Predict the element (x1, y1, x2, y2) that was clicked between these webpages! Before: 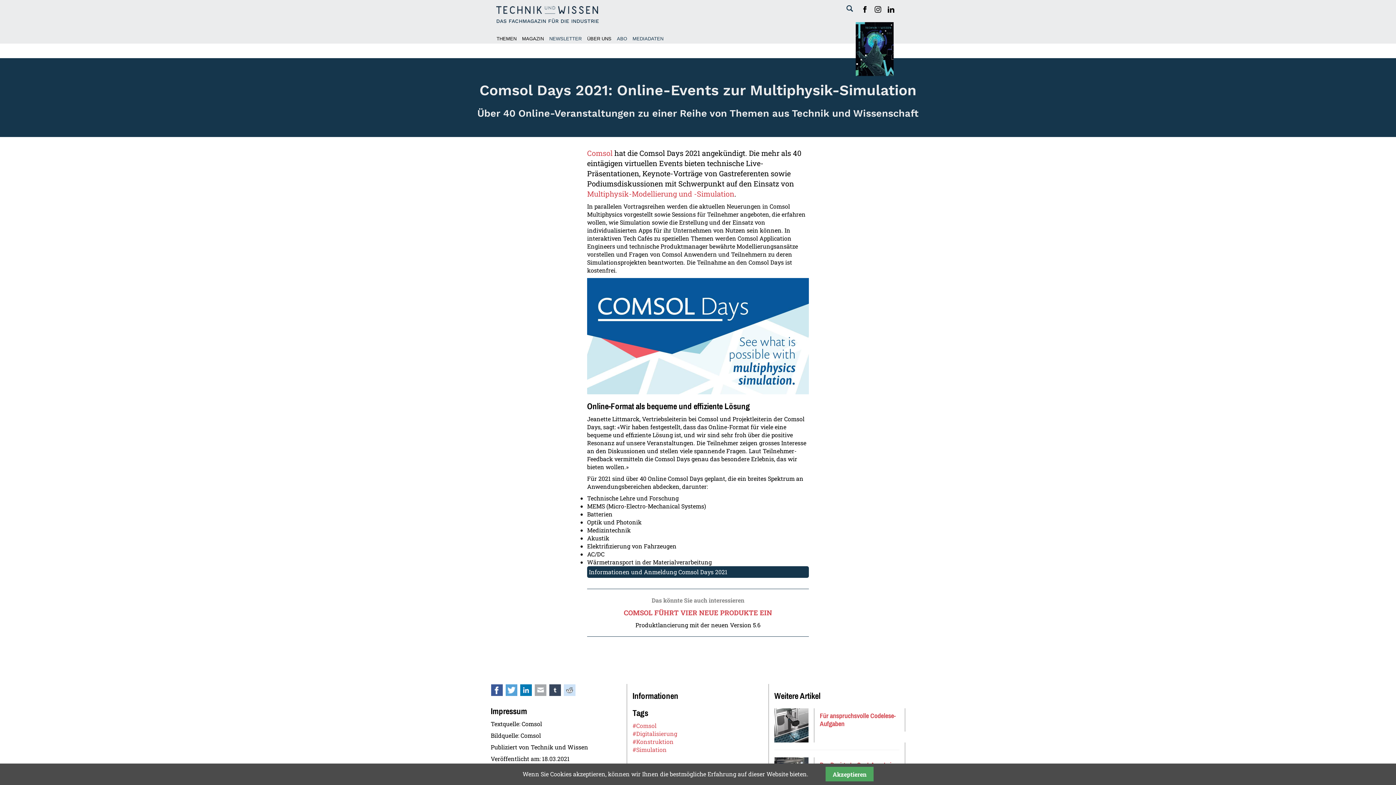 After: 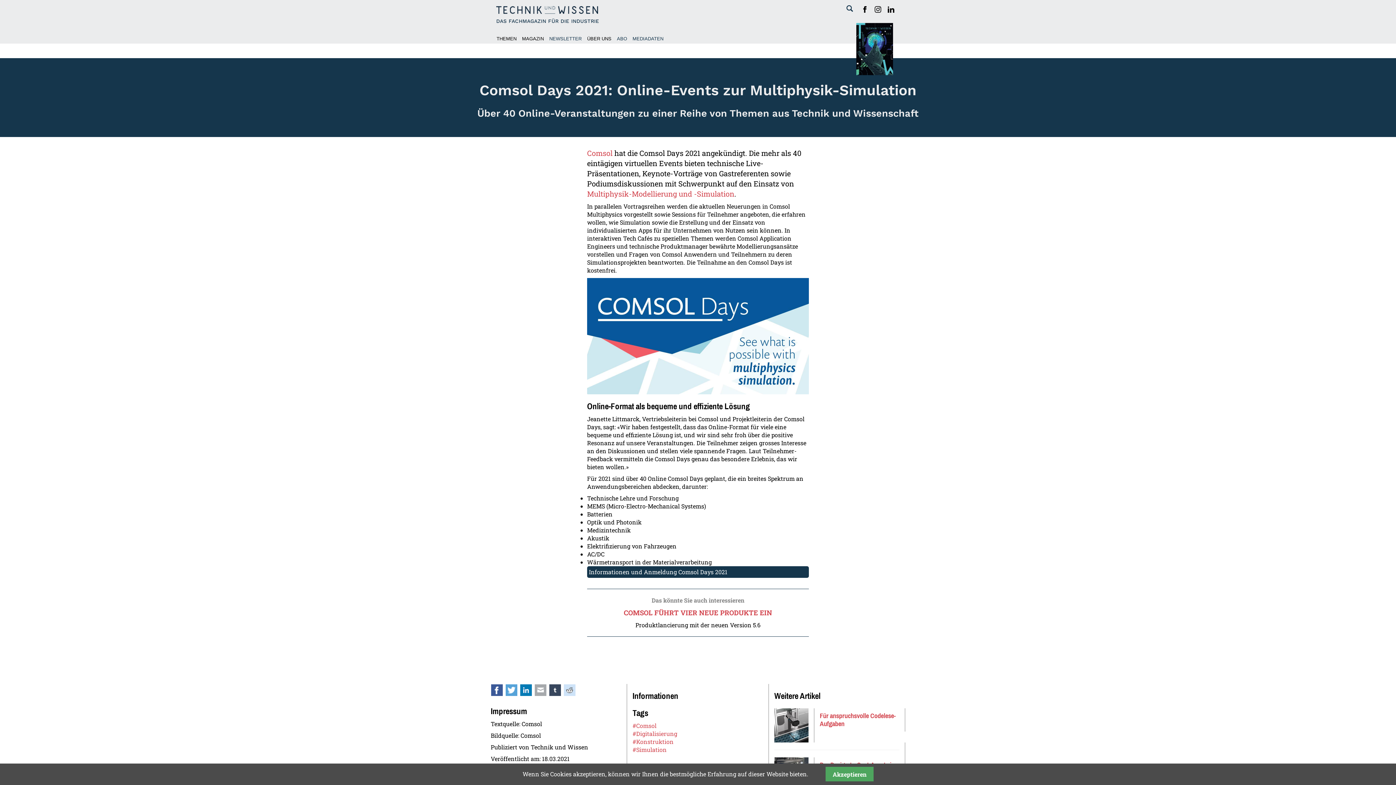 Action: bbox: (534, 684, 546, 696) label: E-mail